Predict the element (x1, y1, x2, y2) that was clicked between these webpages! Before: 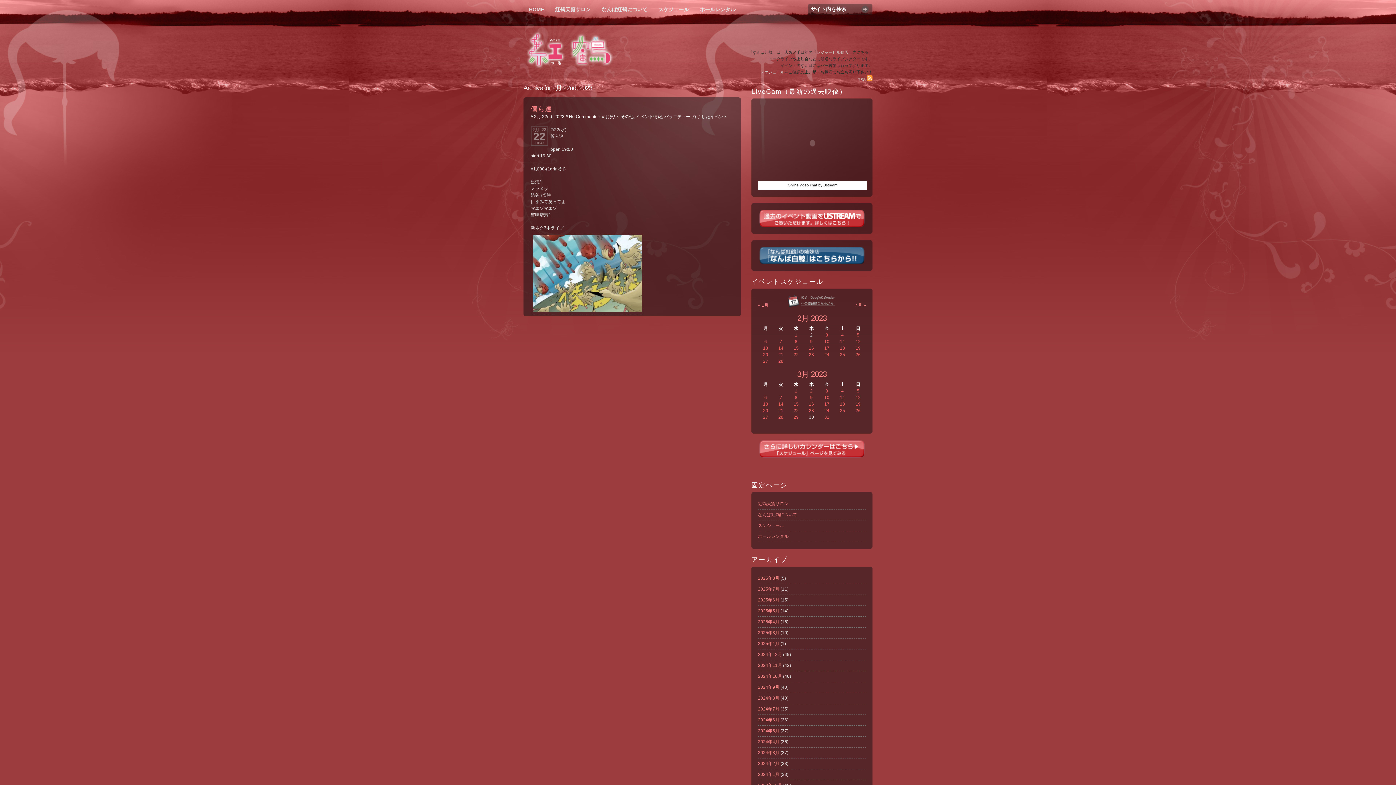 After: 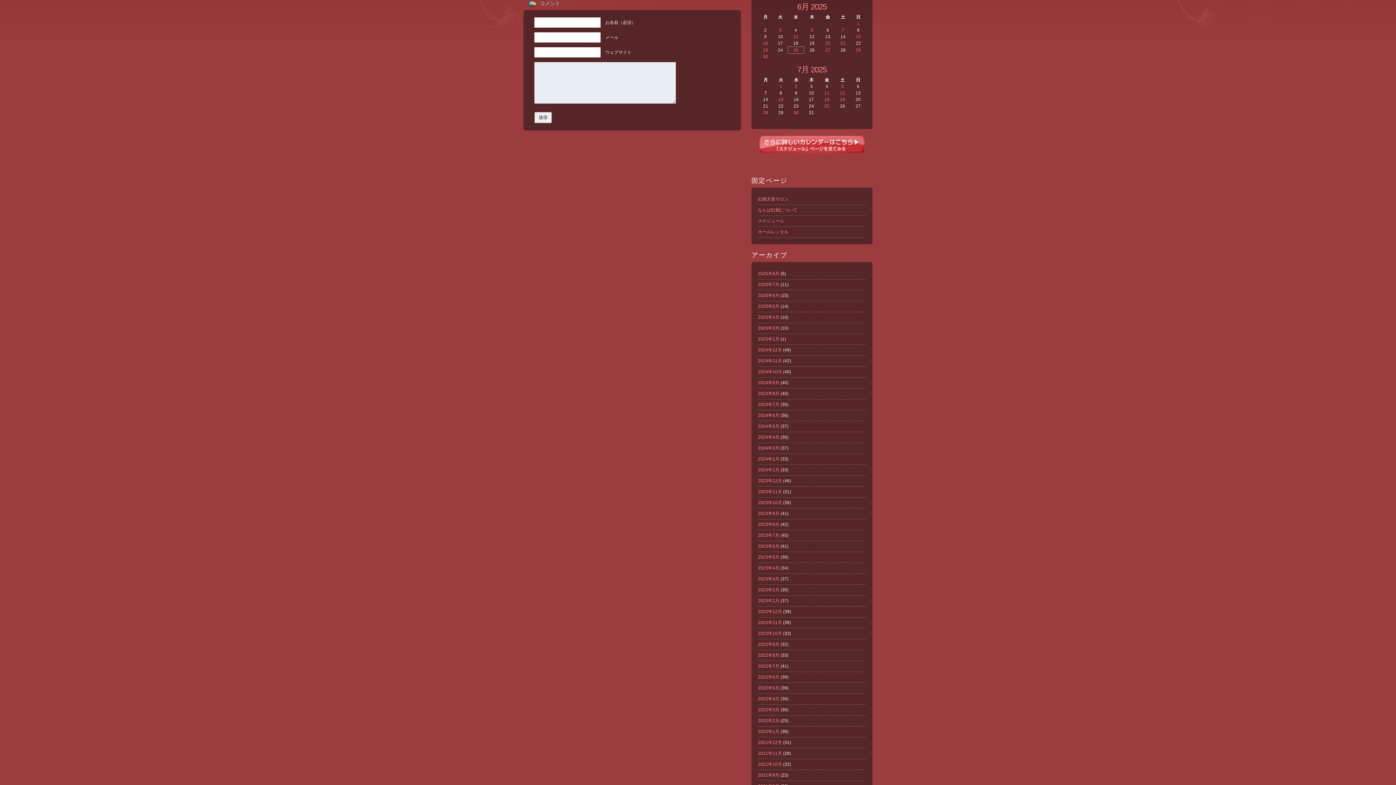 Action: bbox: (569, 114, 601, 119) label: No Comments »